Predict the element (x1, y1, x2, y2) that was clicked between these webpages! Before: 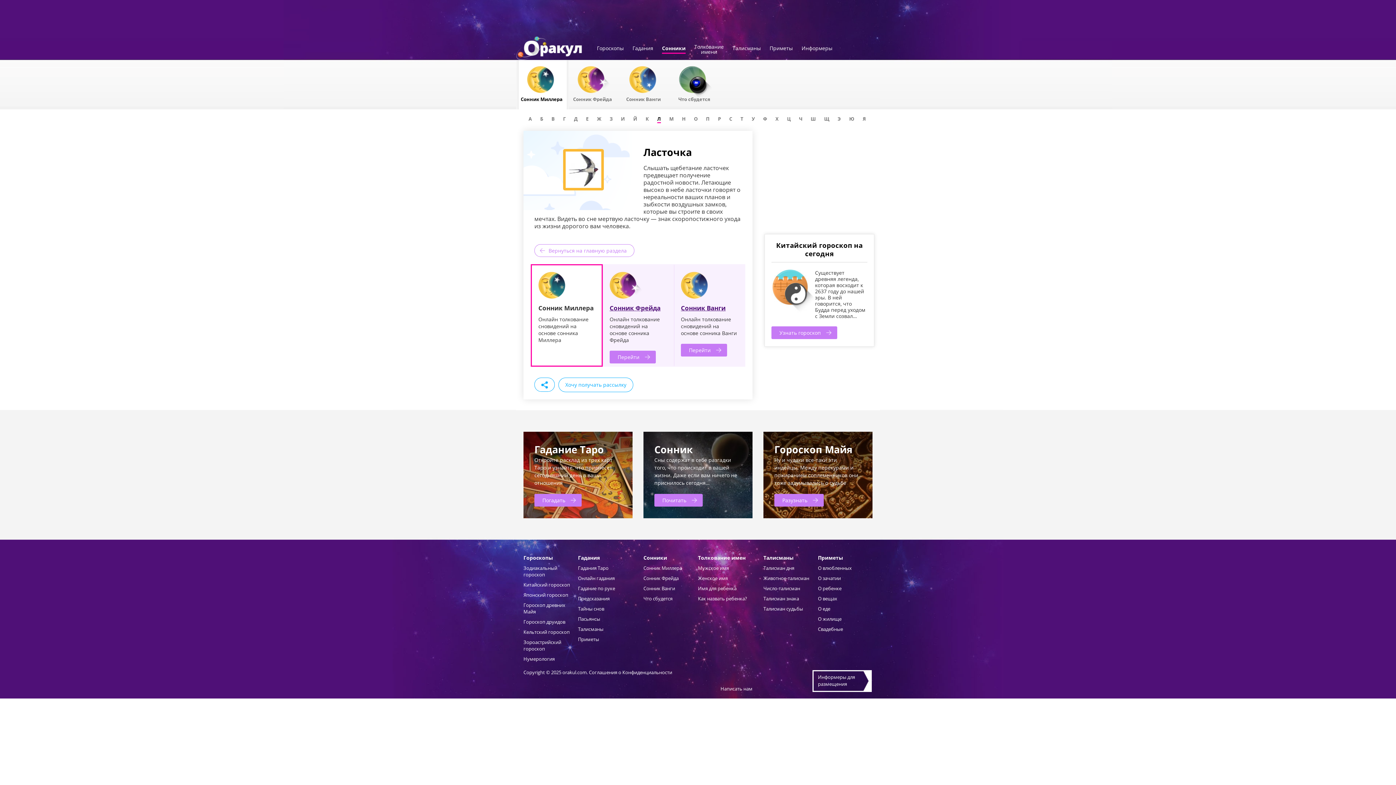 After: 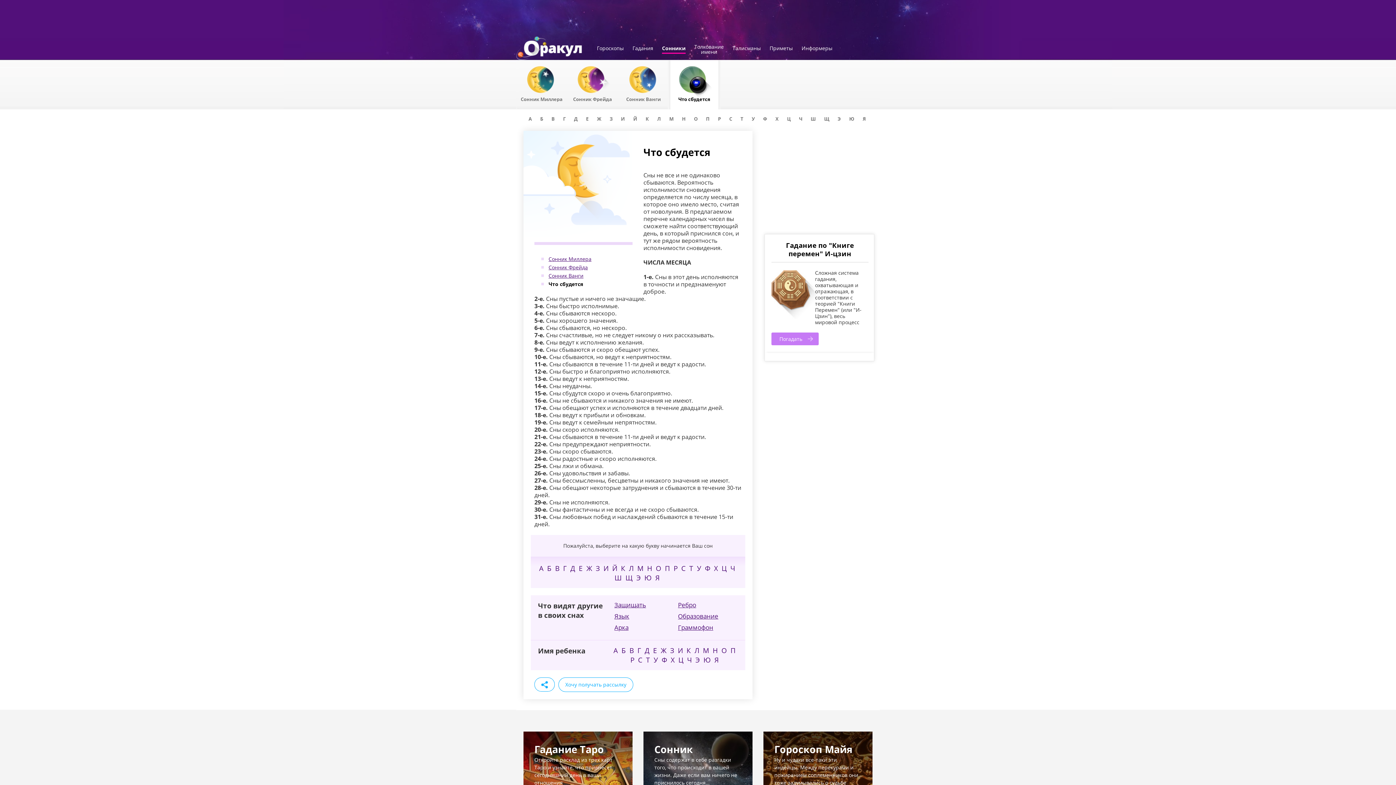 Action: bbox: (643, 595, 672, 602) label: Что сбудется